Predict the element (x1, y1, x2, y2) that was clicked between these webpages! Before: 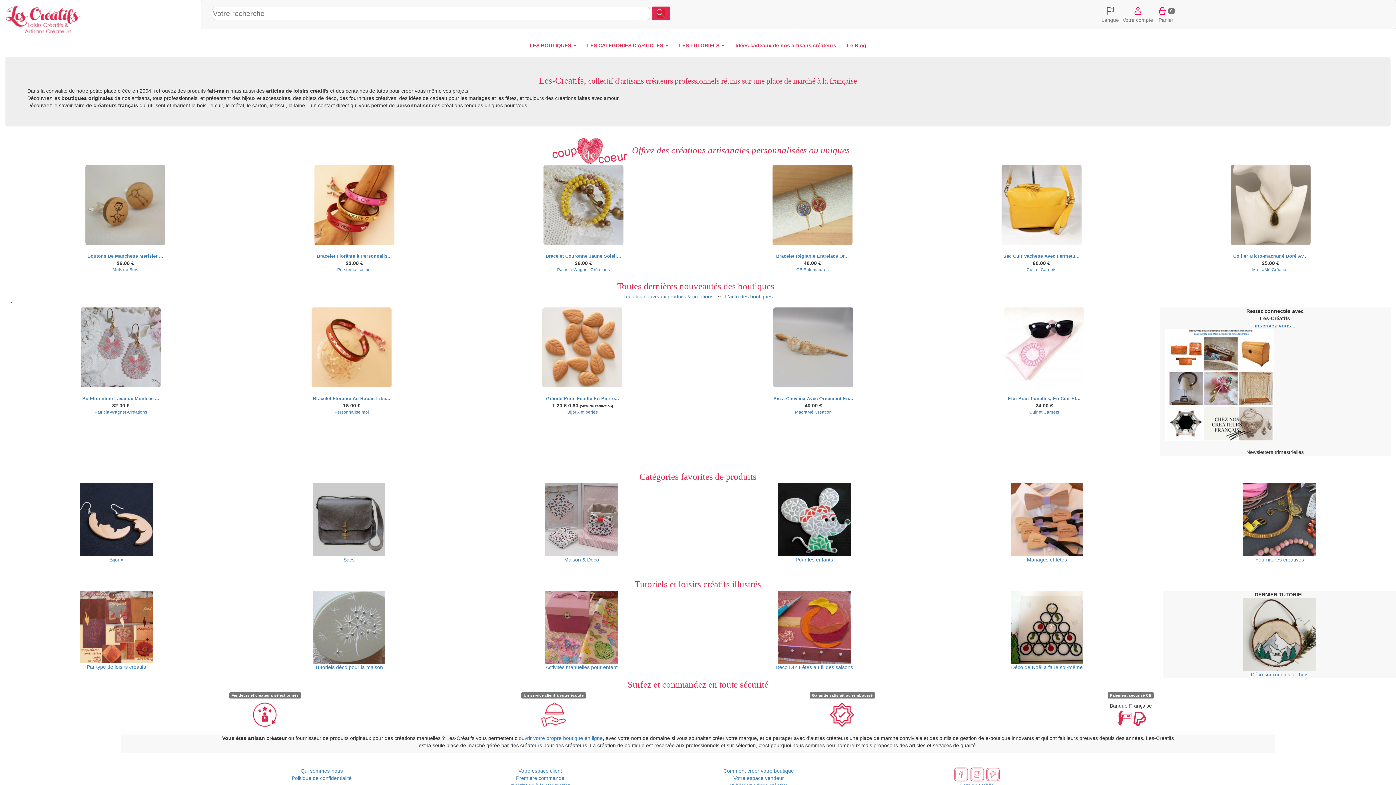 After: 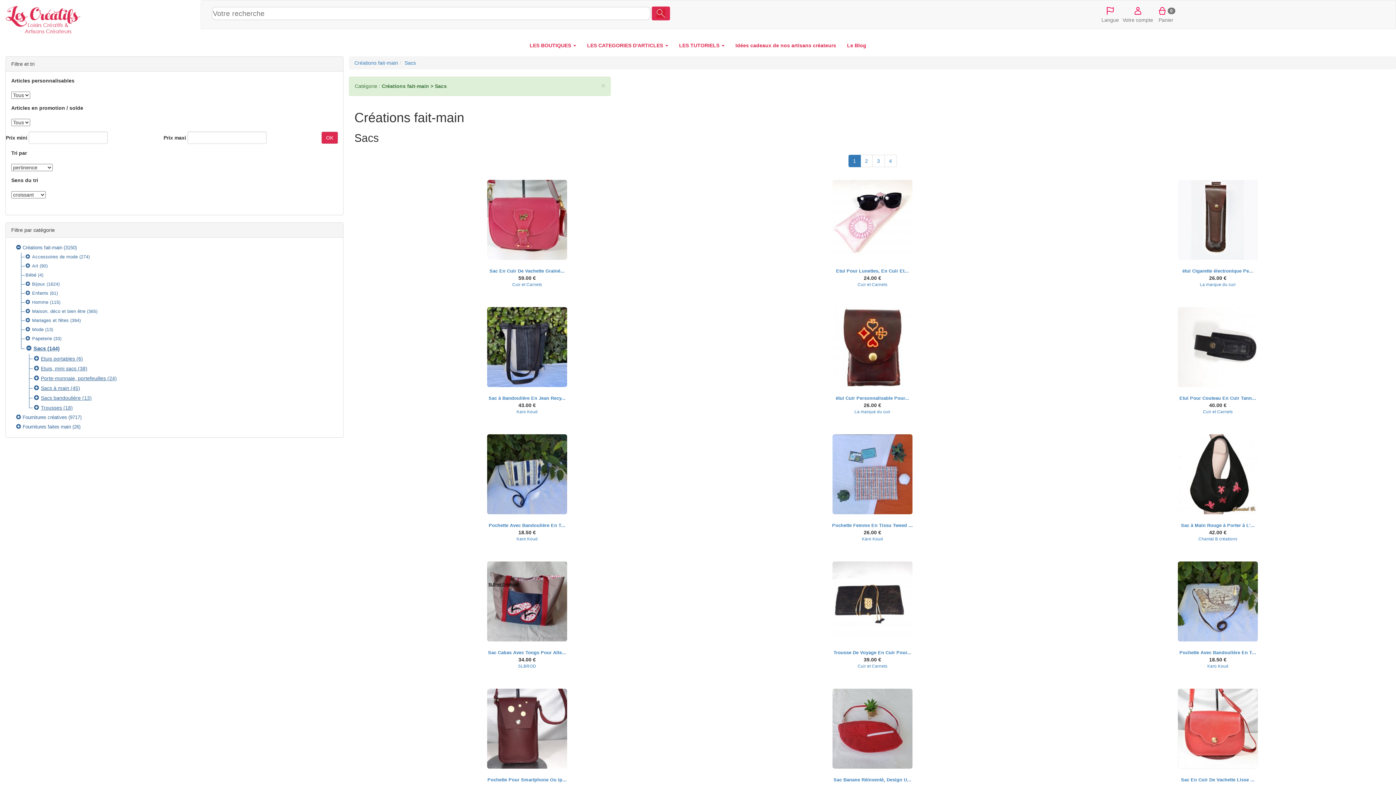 Action: bbox: (238, 483, 459, 562) label: Sacs